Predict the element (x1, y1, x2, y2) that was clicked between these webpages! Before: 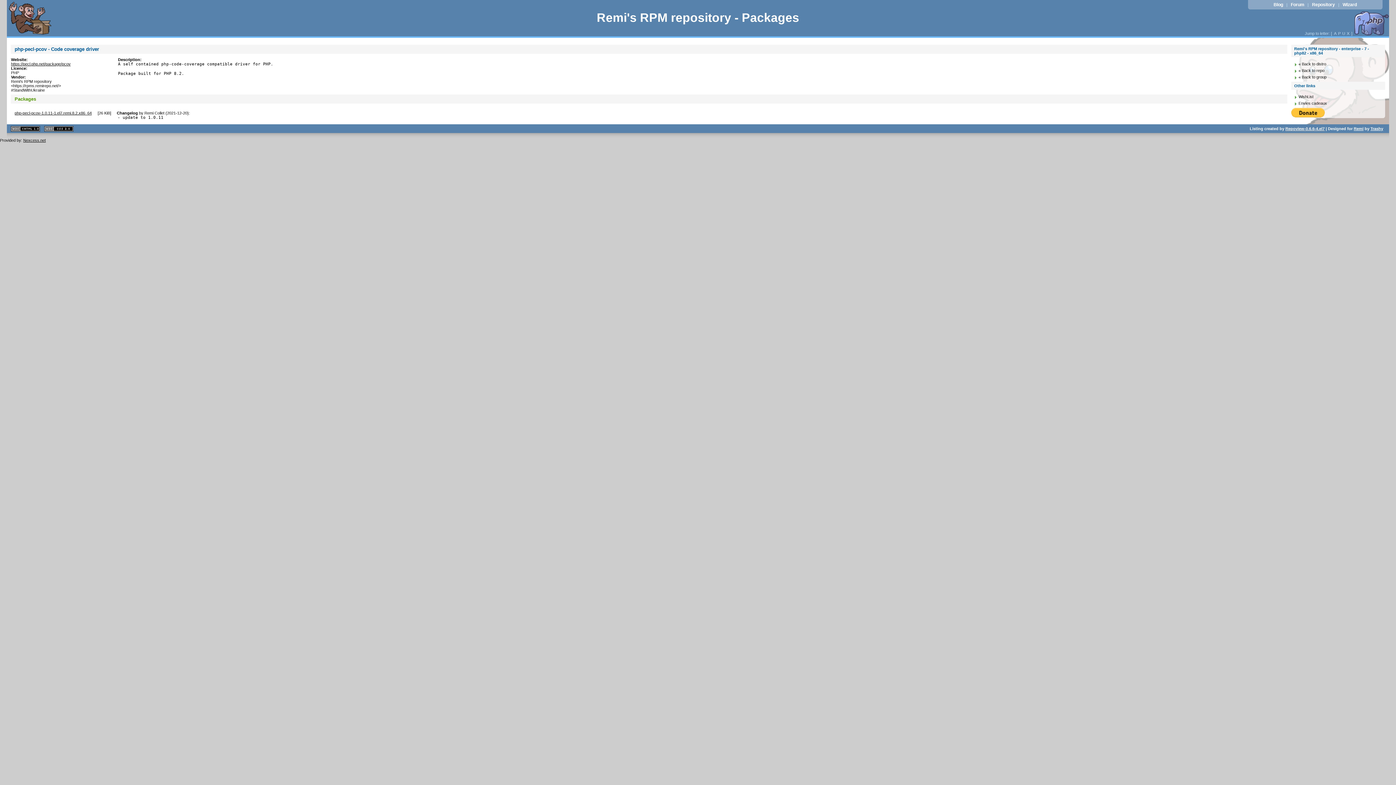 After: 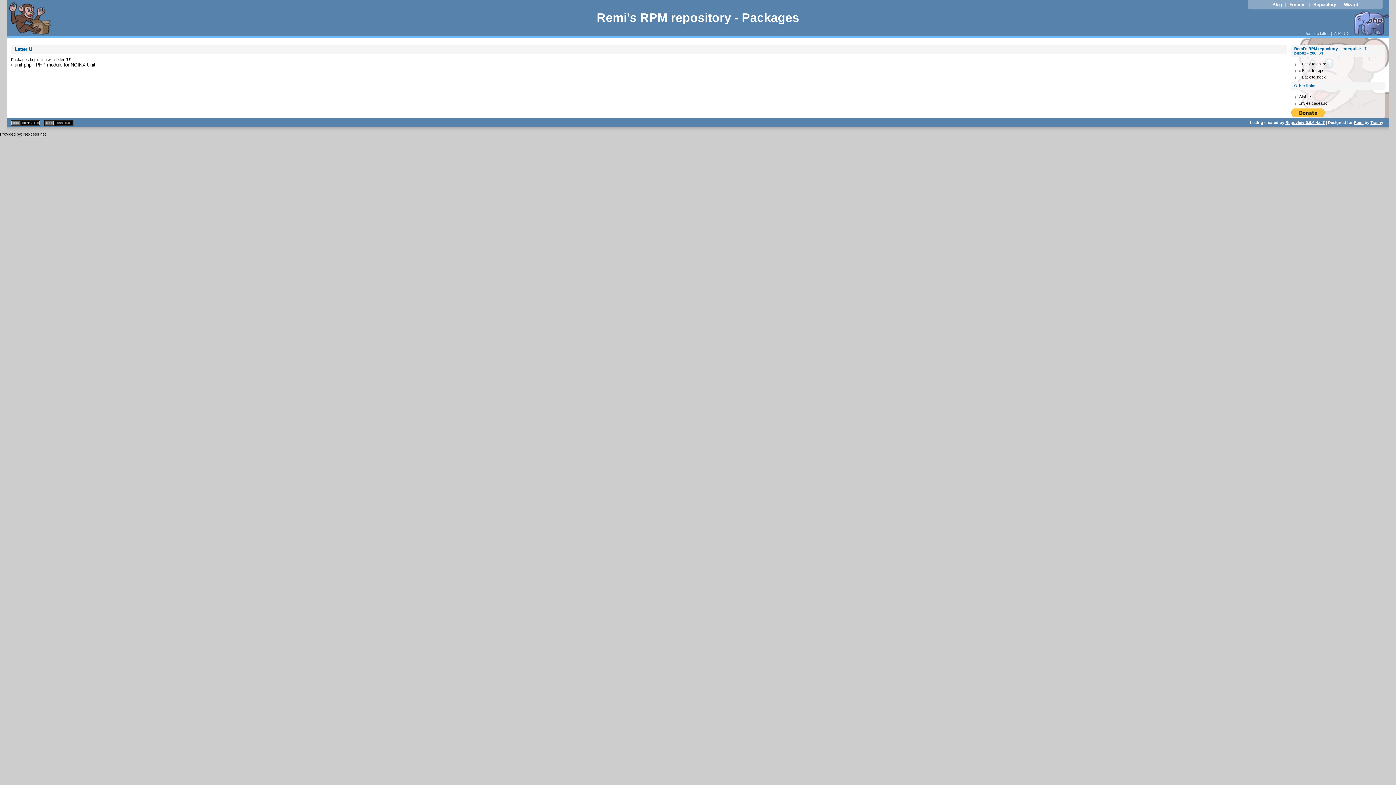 Action: bbox: (1341, 31, 1346, 35) label: U